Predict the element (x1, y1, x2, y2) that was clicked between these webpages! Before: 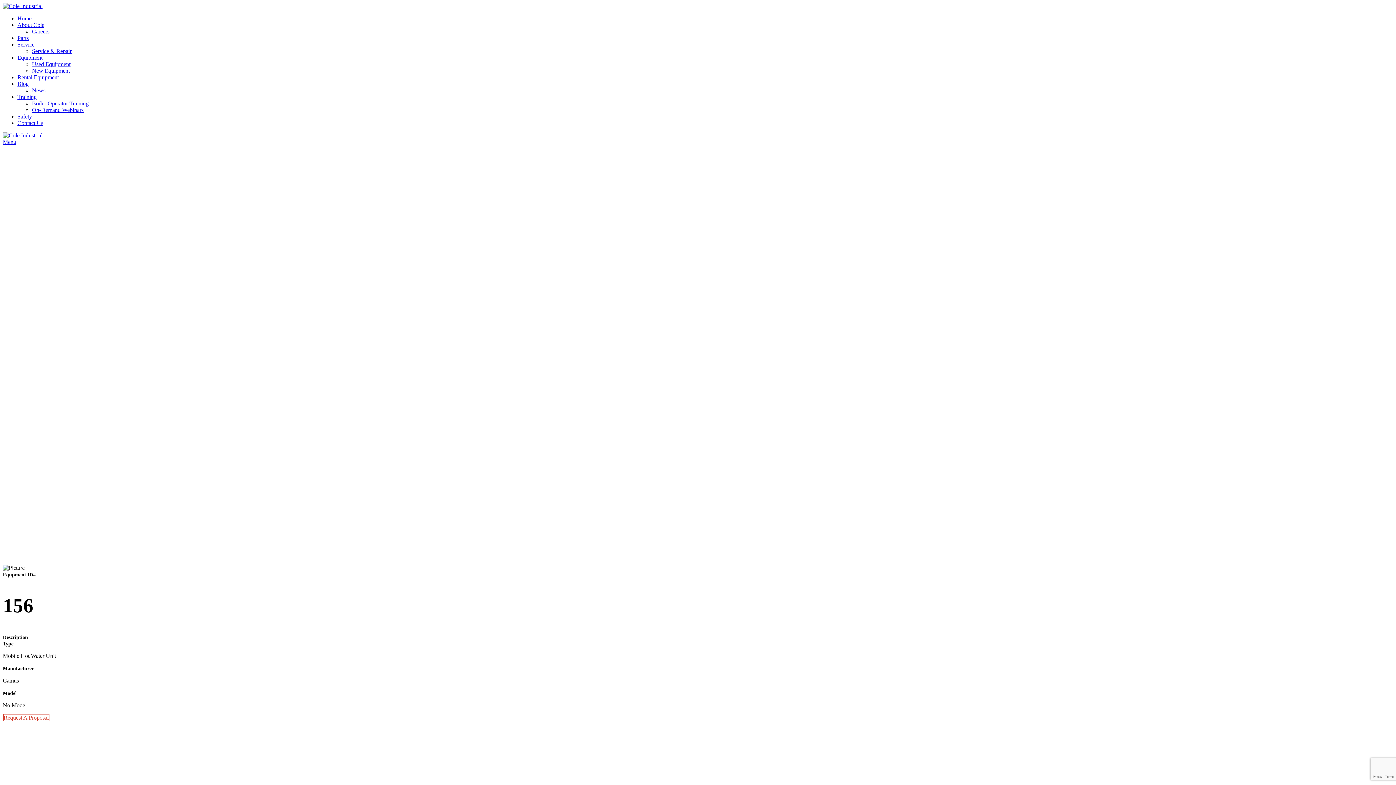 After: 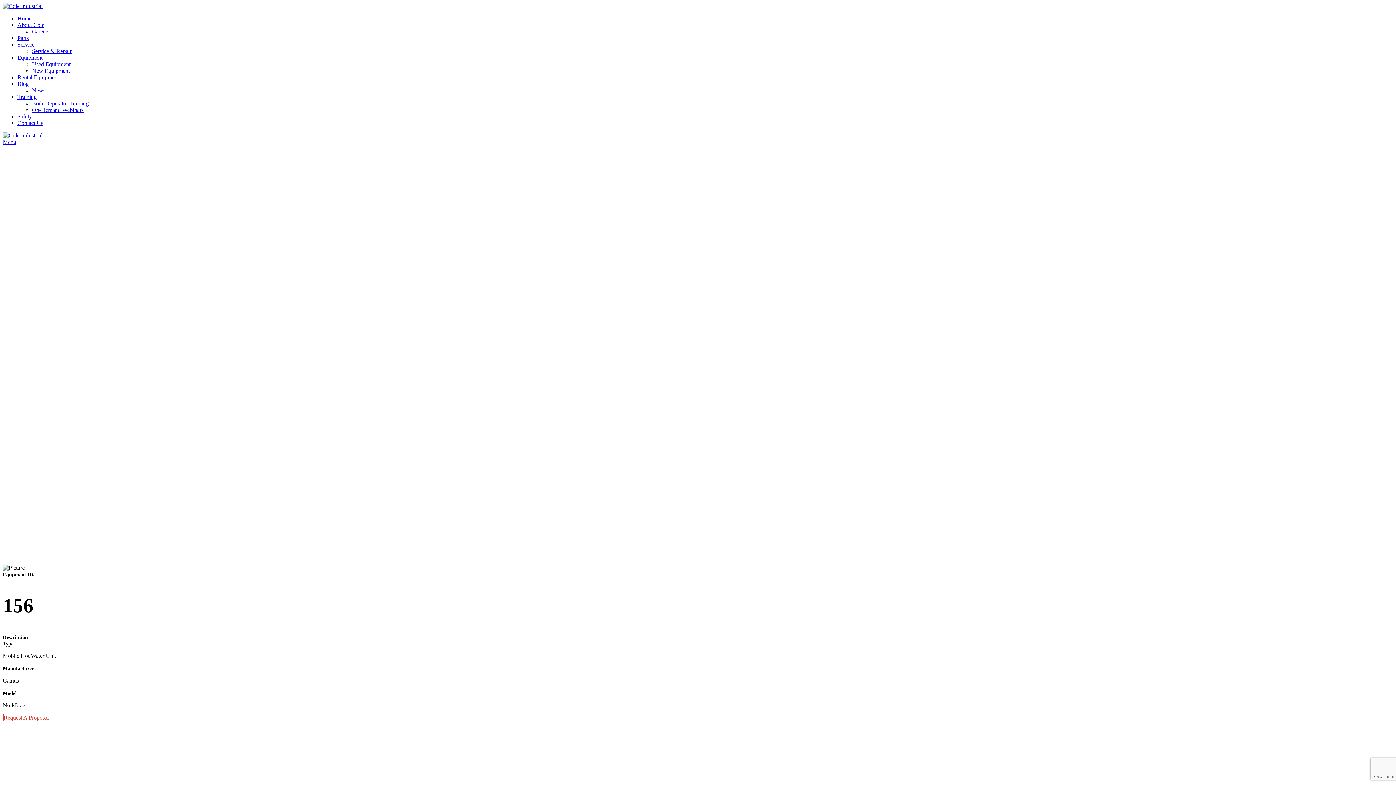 Action: bbox: (17, 120, 43, 126) label: Contact Us